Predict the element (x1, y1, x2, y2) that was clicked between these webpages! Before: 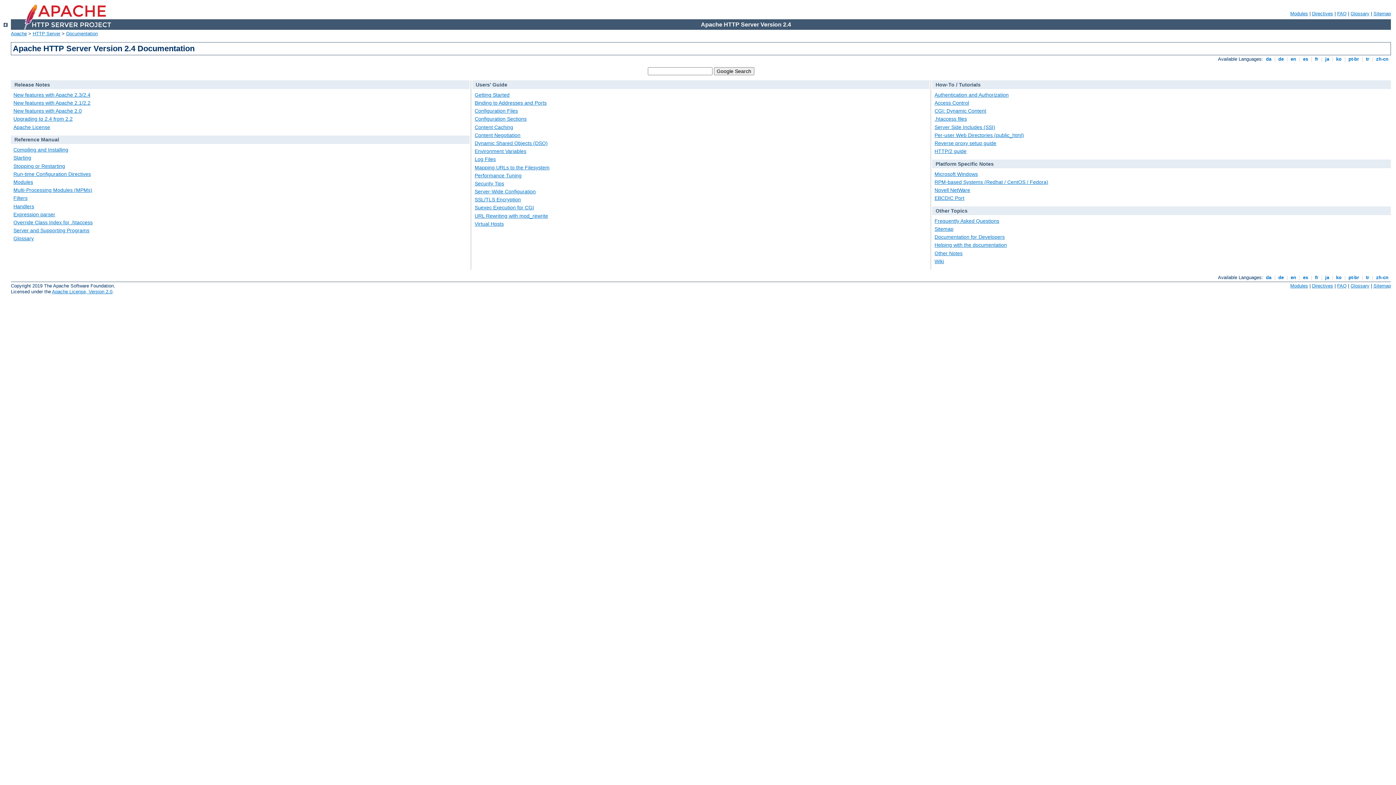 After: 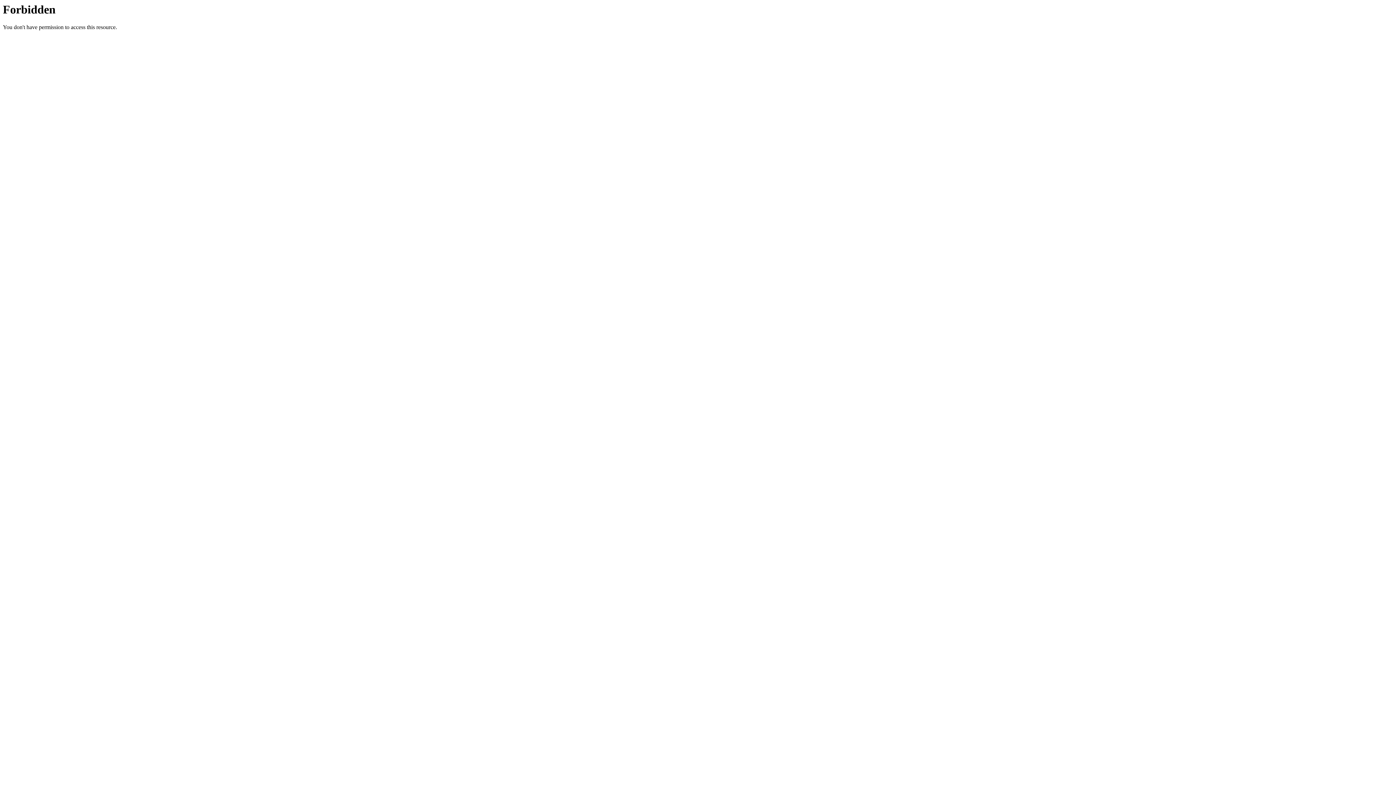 Action: bbox: (1337, 283, 1346, 288) label: FAQ